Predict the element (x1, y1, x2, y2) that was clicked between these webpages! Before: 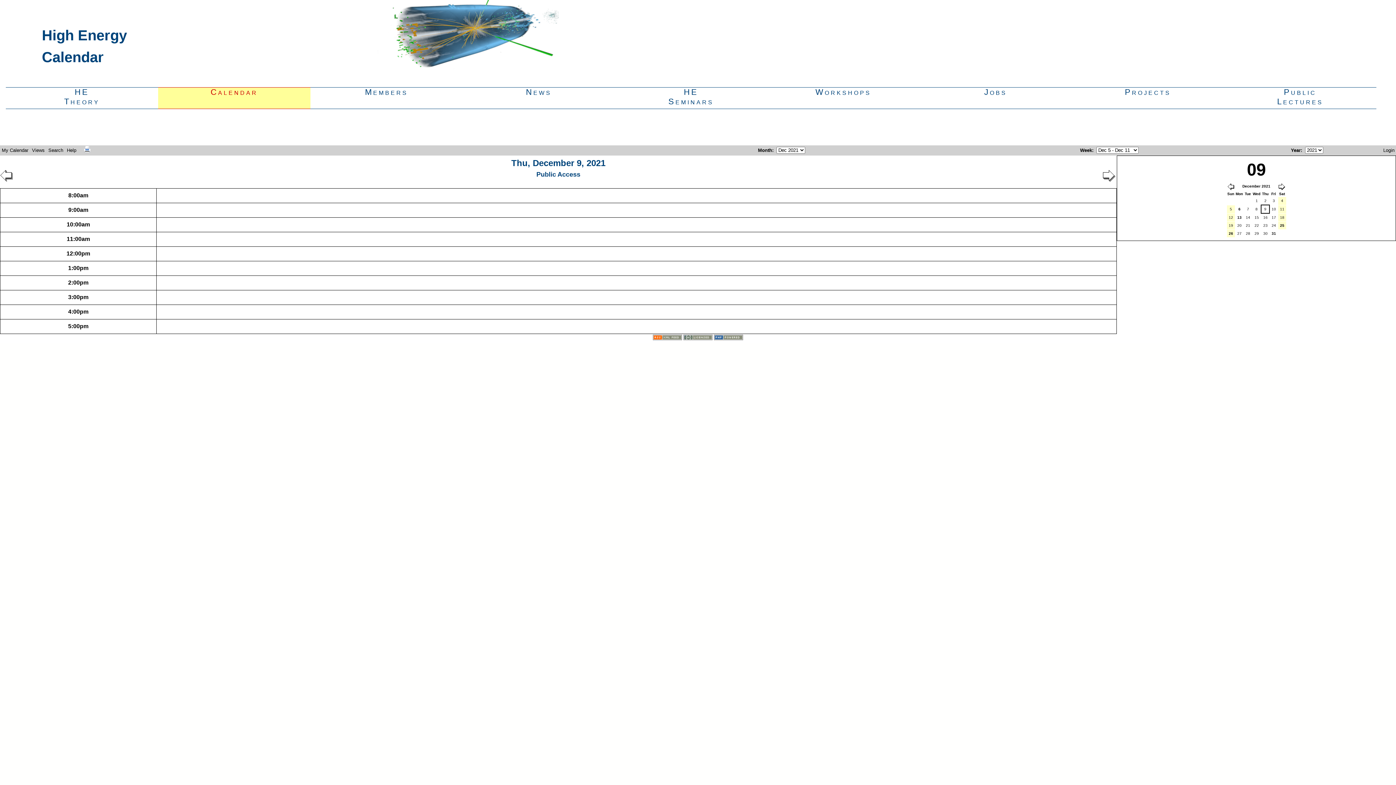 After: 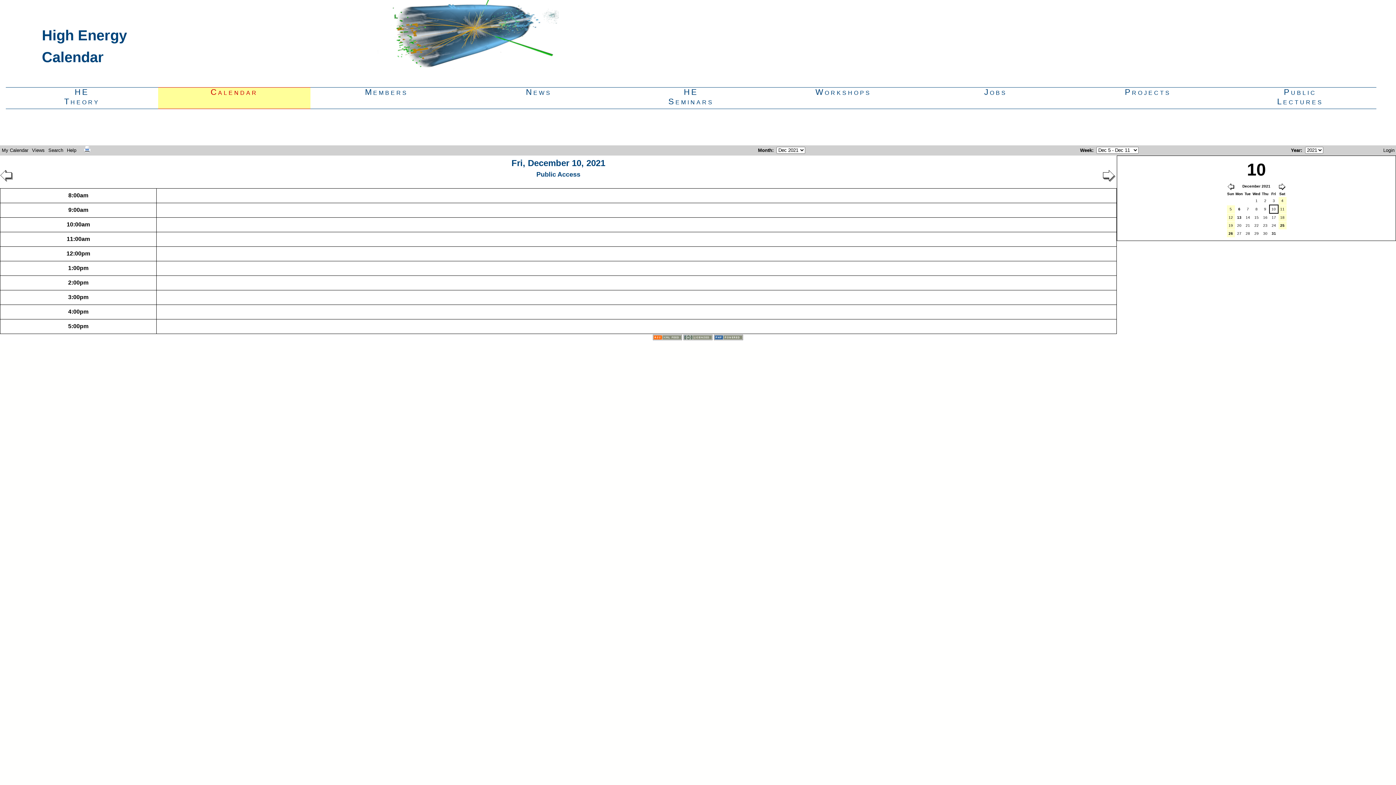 Action: label: 10 bbox: (1270, 205, 1277, 213)